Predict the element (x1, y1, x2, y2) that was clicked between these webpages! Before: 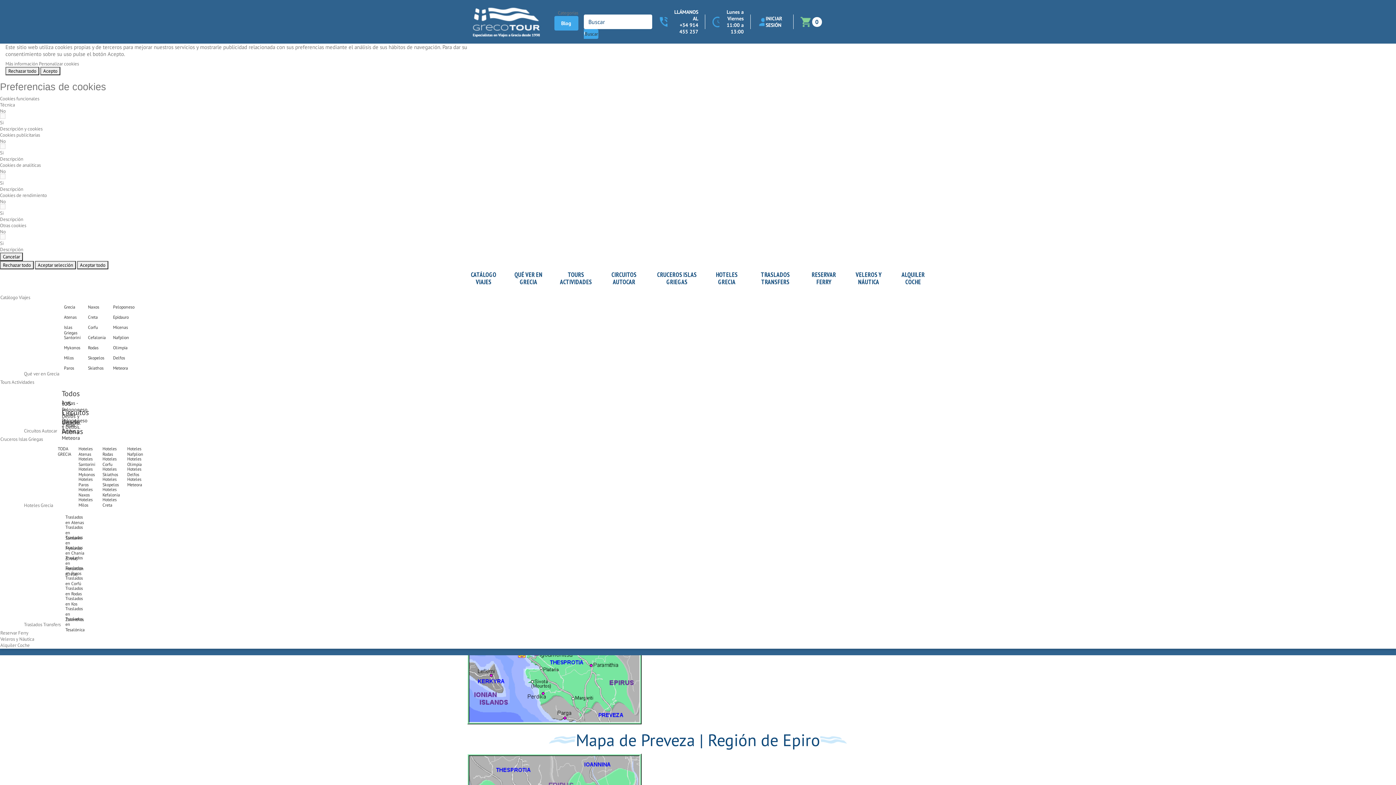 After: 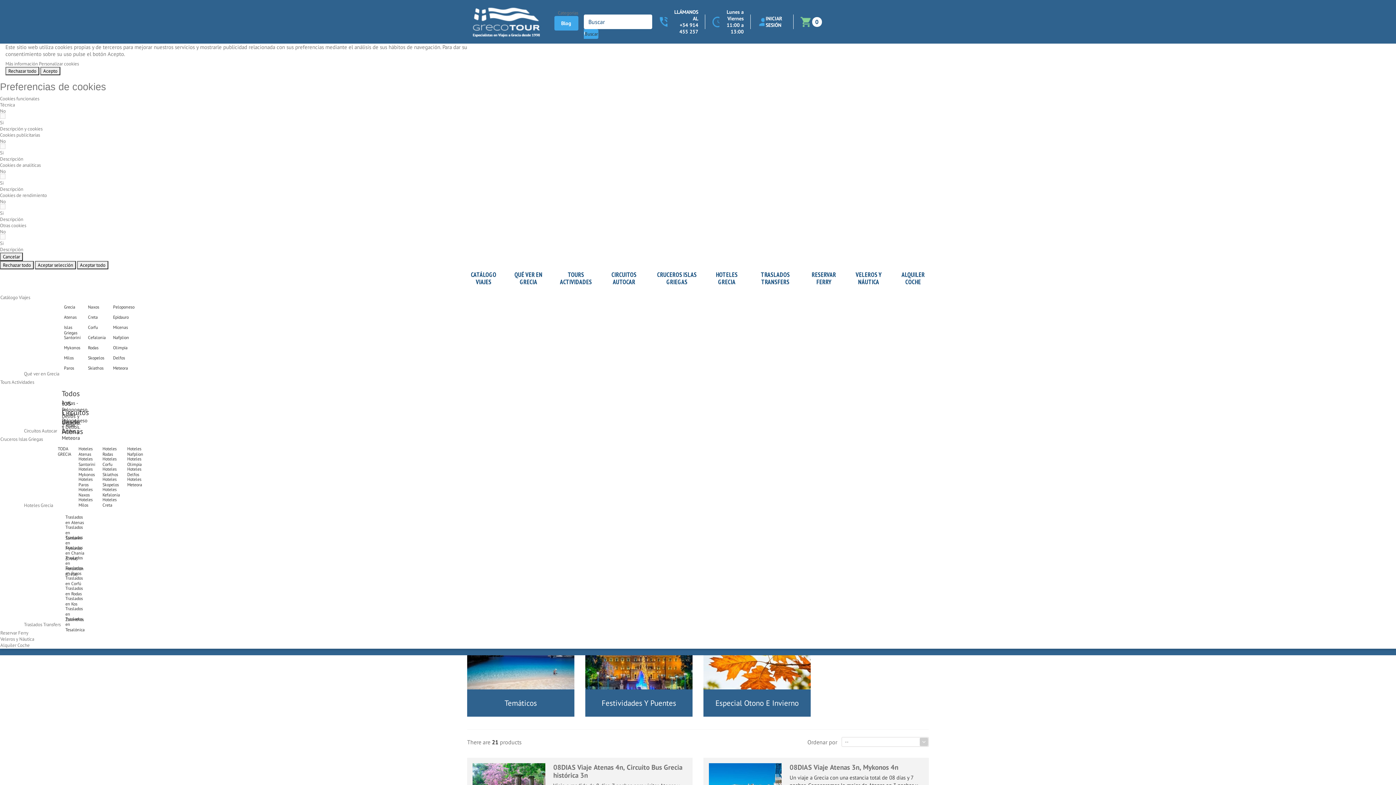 Action: bbox: (0, 294, 30, 300) label: Catálogo Viajes